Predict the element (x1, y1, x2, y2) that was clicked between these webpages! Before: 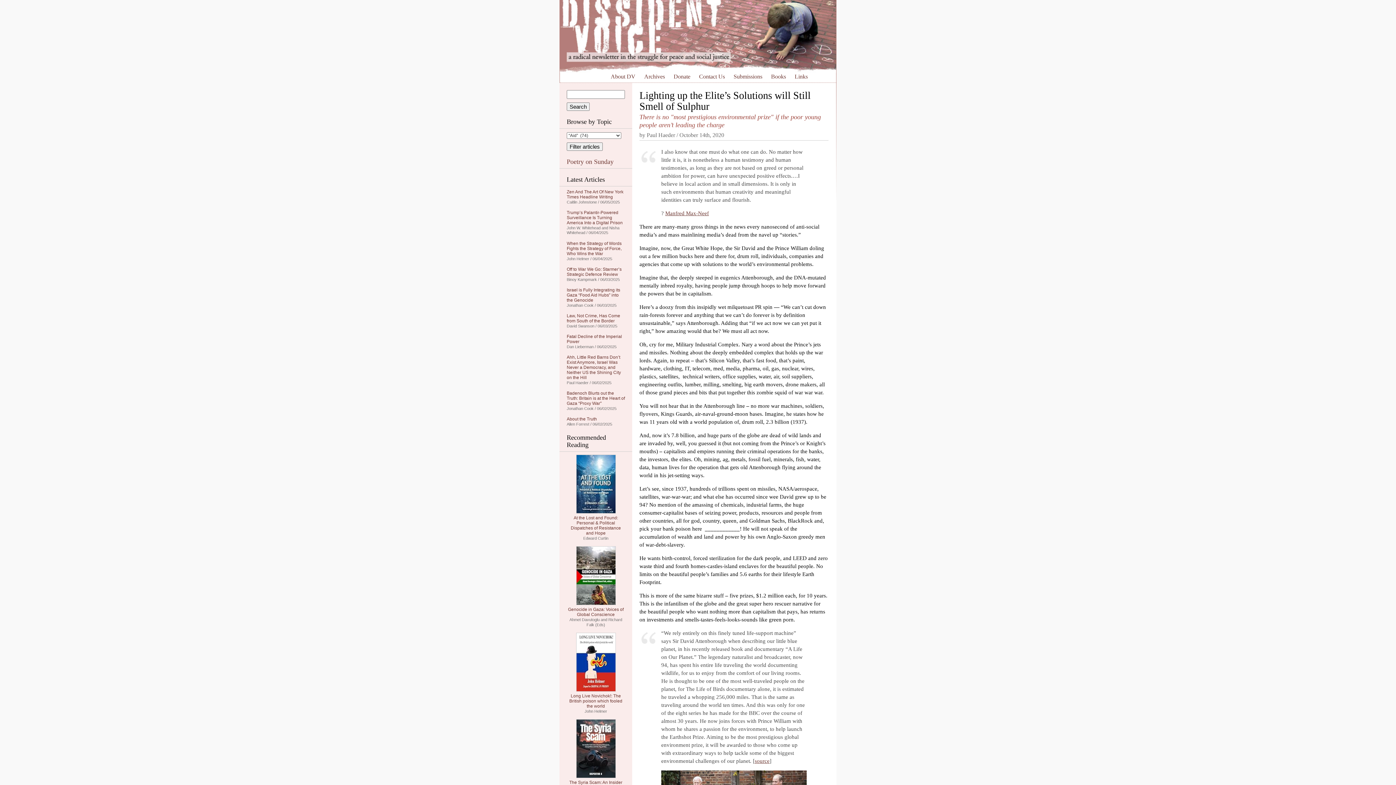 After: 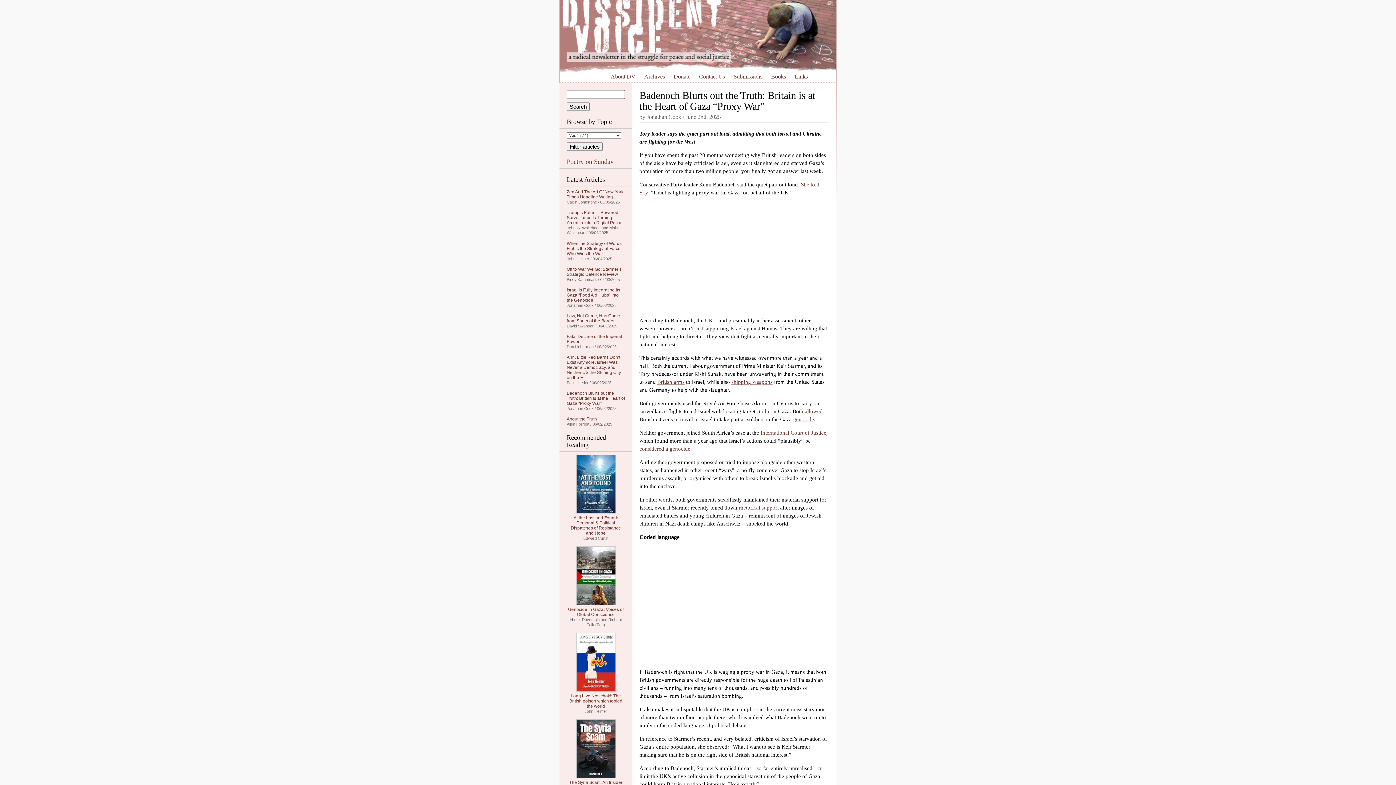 Action: bbox: (566, 390, 625, 406) label: Badenoch Blurts out the Truth: Britain is at the Heart of Gaza “Proxy War”